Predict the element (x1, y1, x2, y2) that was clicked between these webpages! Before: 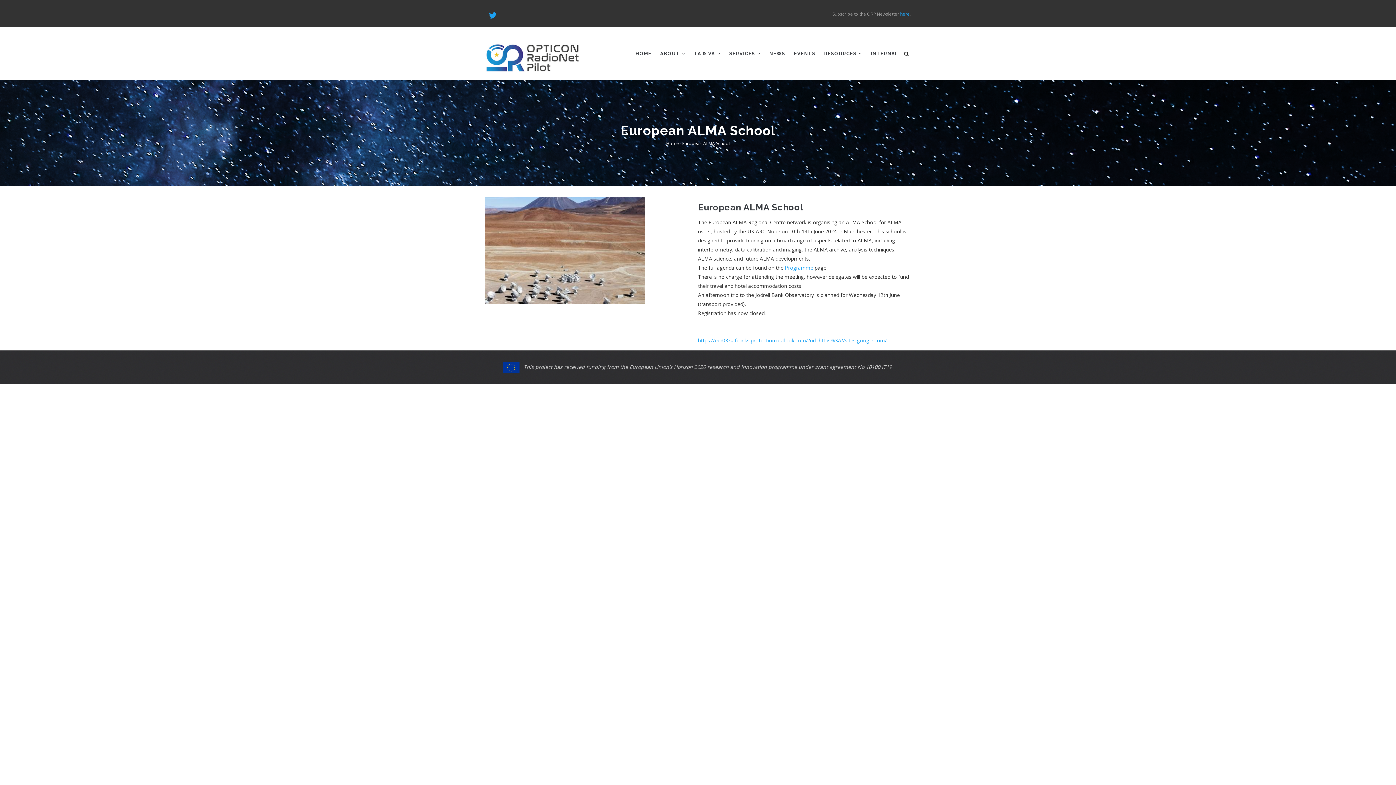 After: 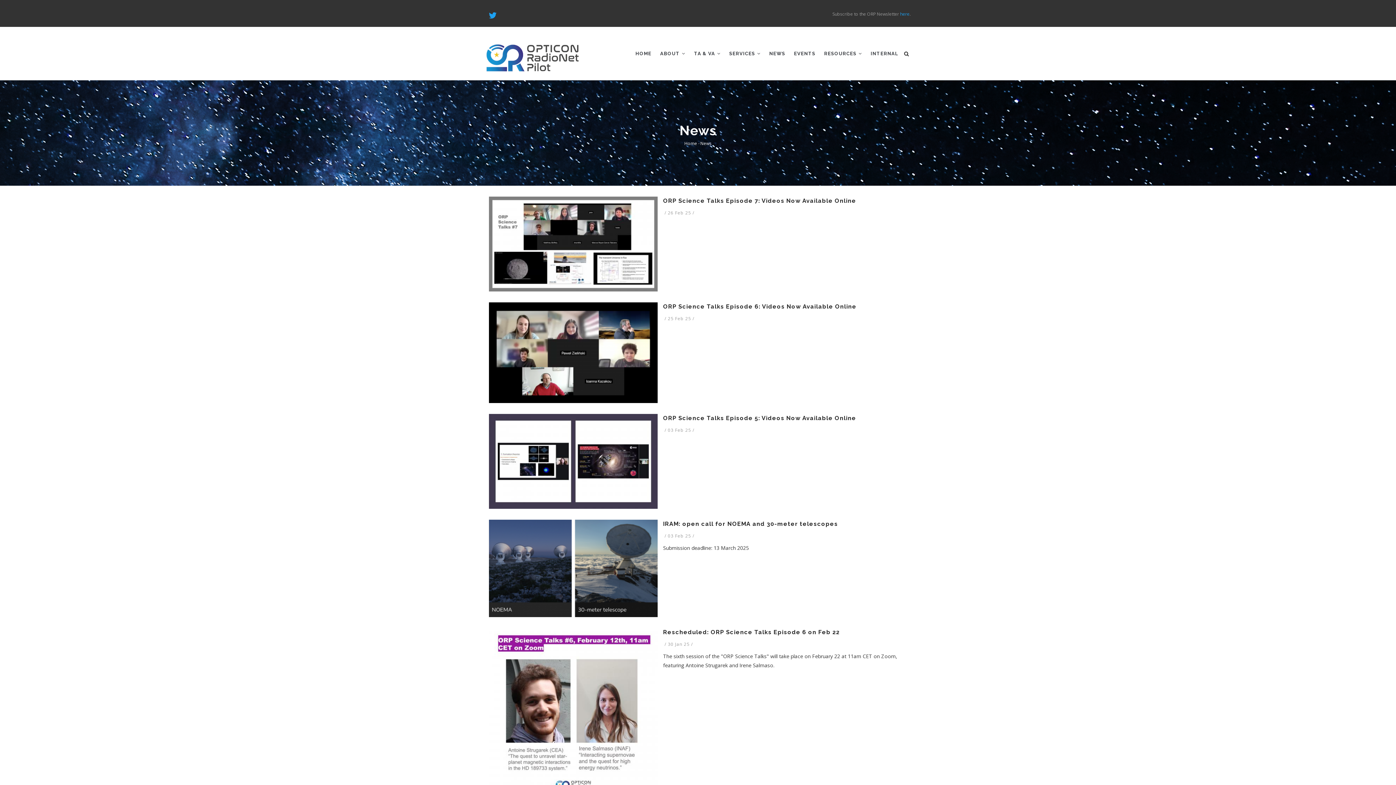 Action: bbox: (765, 37, 789, 69) label: NEWS